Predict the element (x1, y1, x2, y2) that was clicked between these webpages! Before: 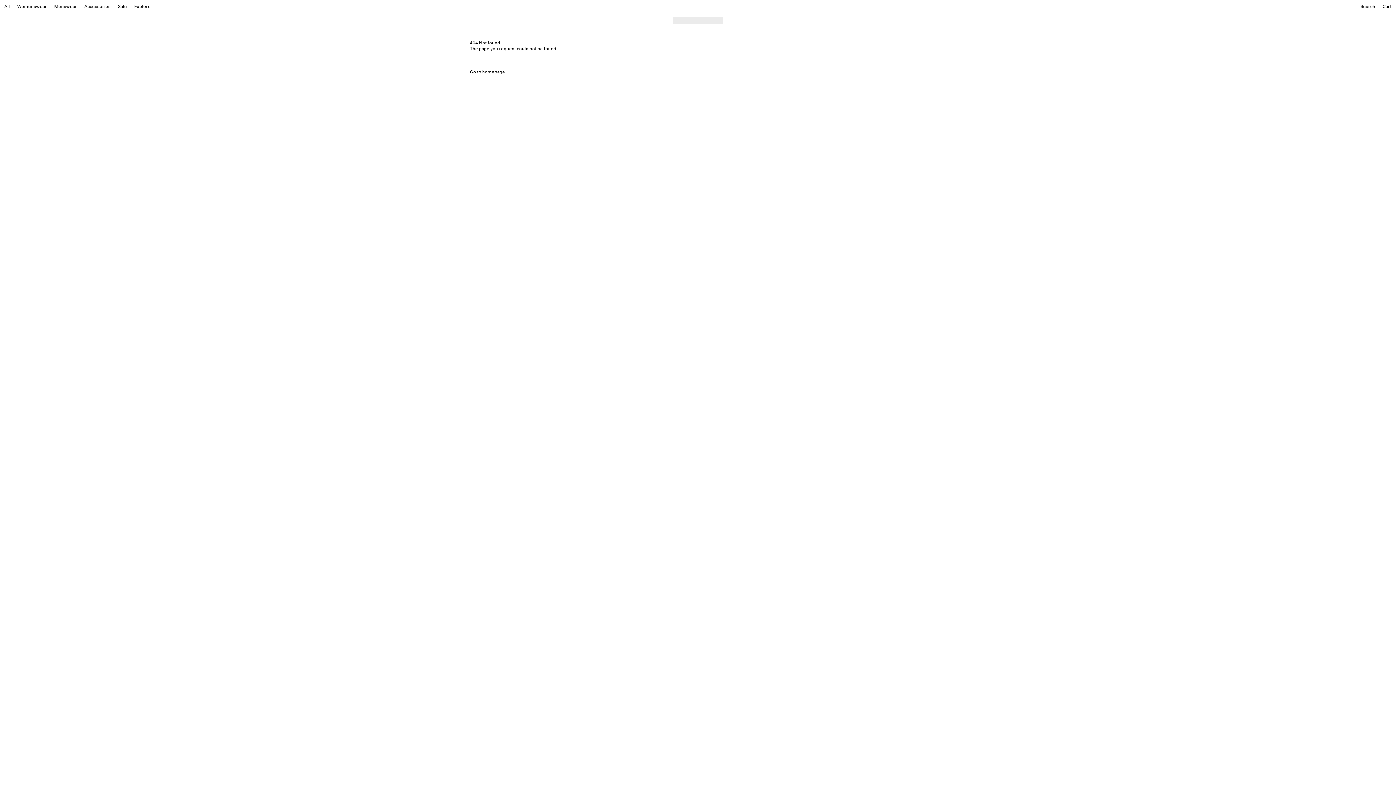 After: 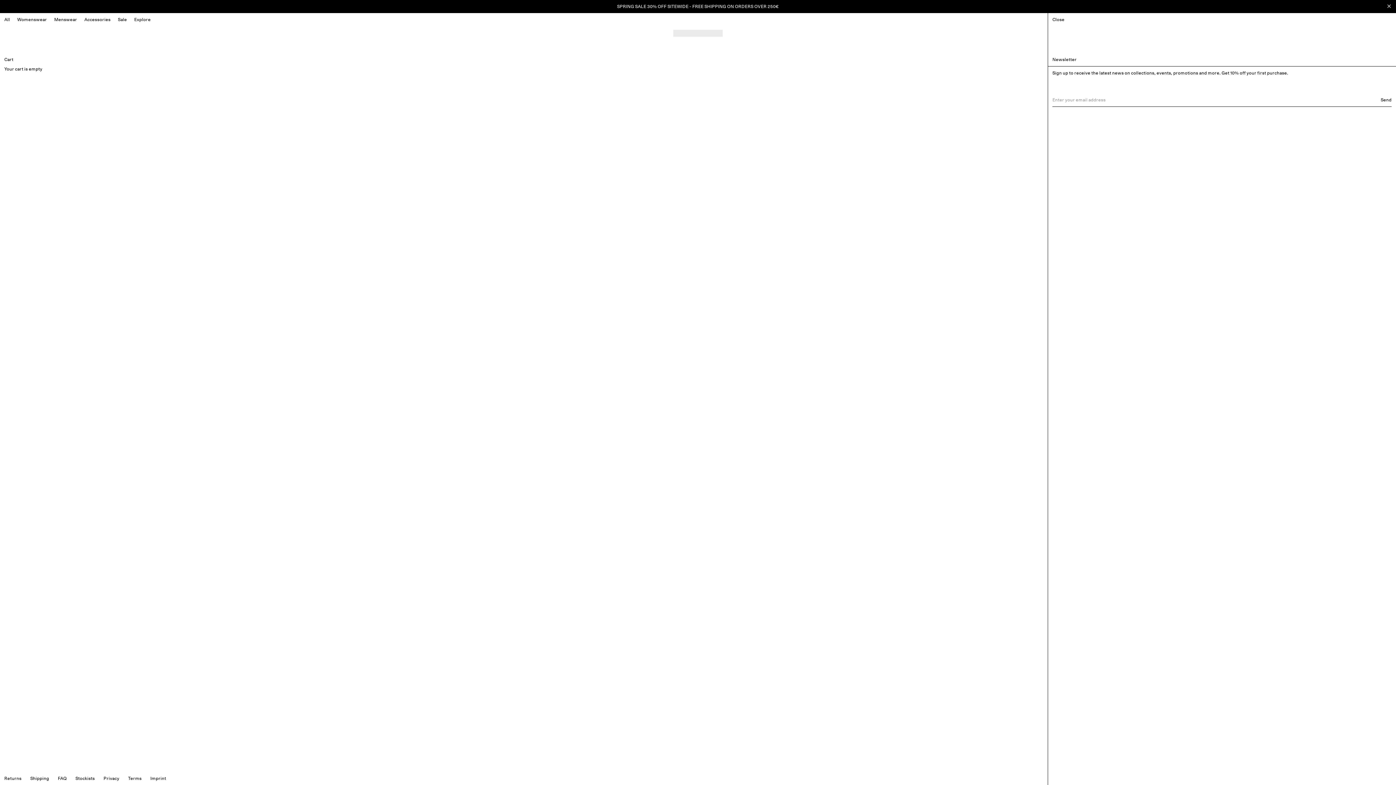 Action: label: Cart bbox: (1382, 3, 1392, 9)